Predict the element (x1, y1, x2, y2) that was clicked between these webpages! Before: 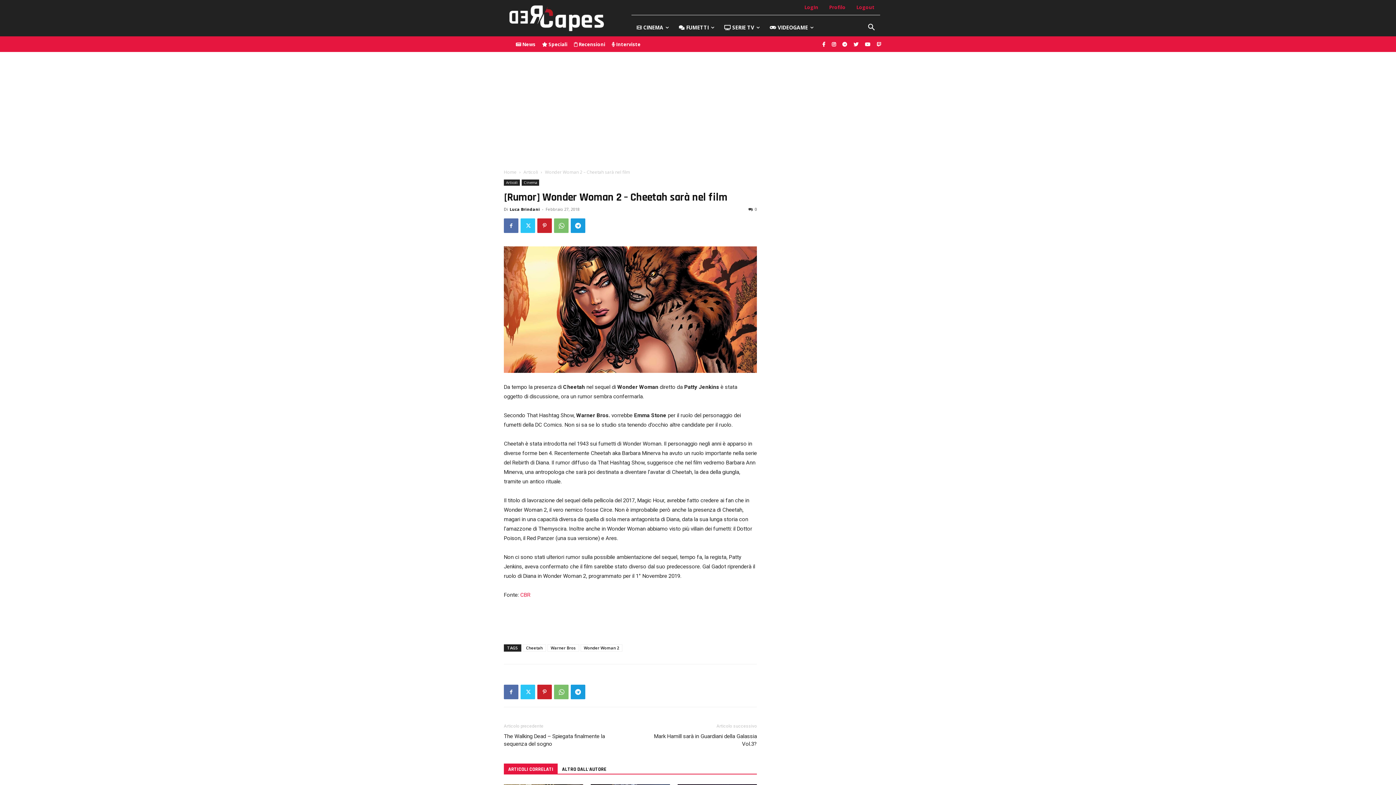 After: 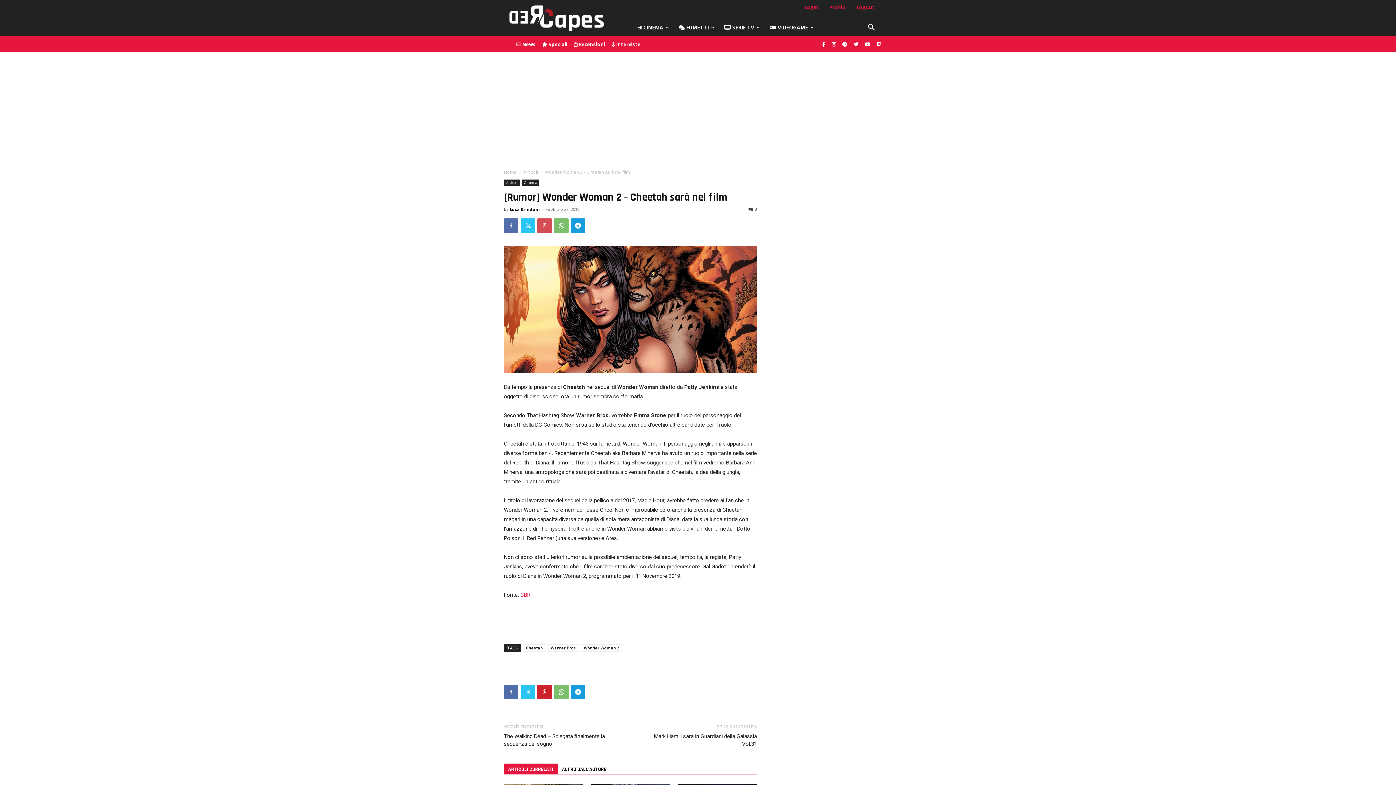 Action: bbox: (537, 218, 552, 233)